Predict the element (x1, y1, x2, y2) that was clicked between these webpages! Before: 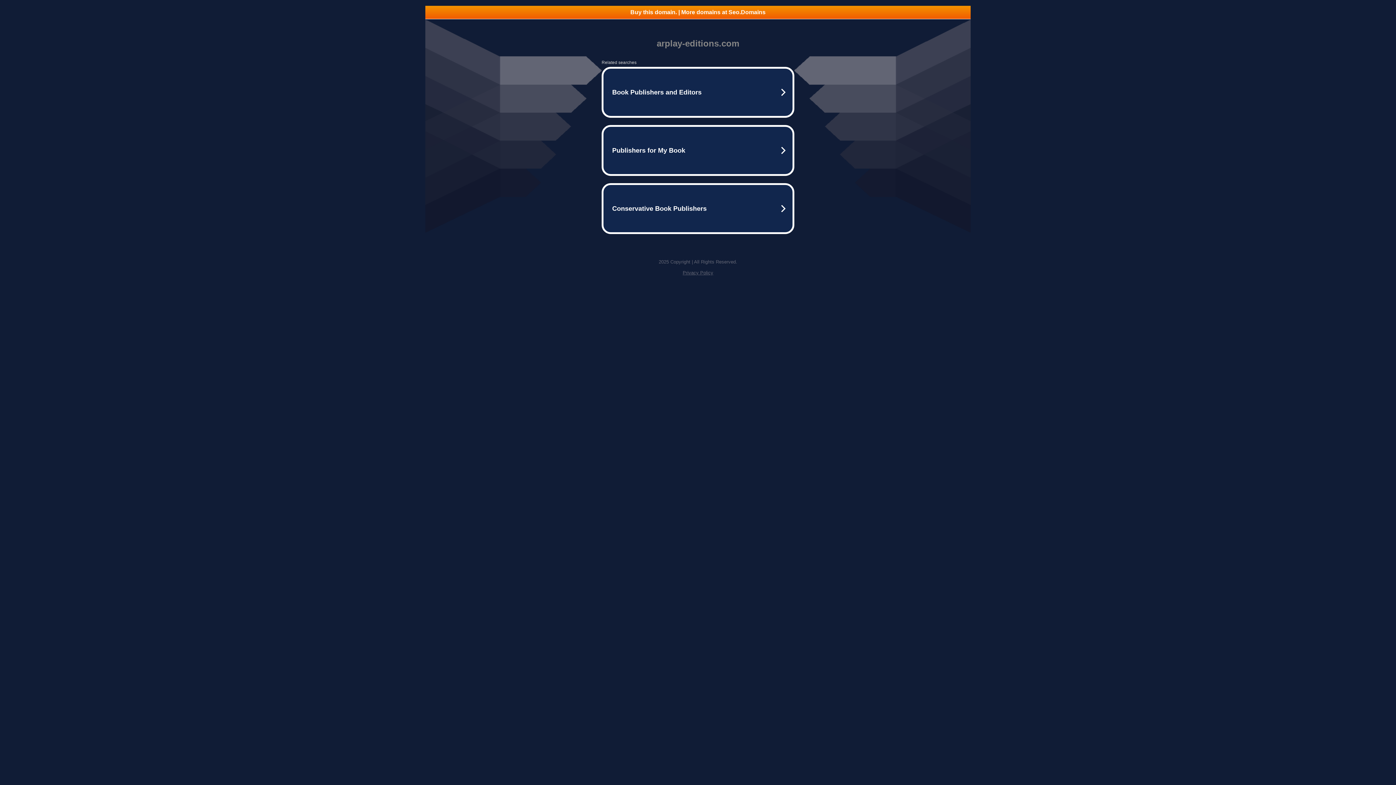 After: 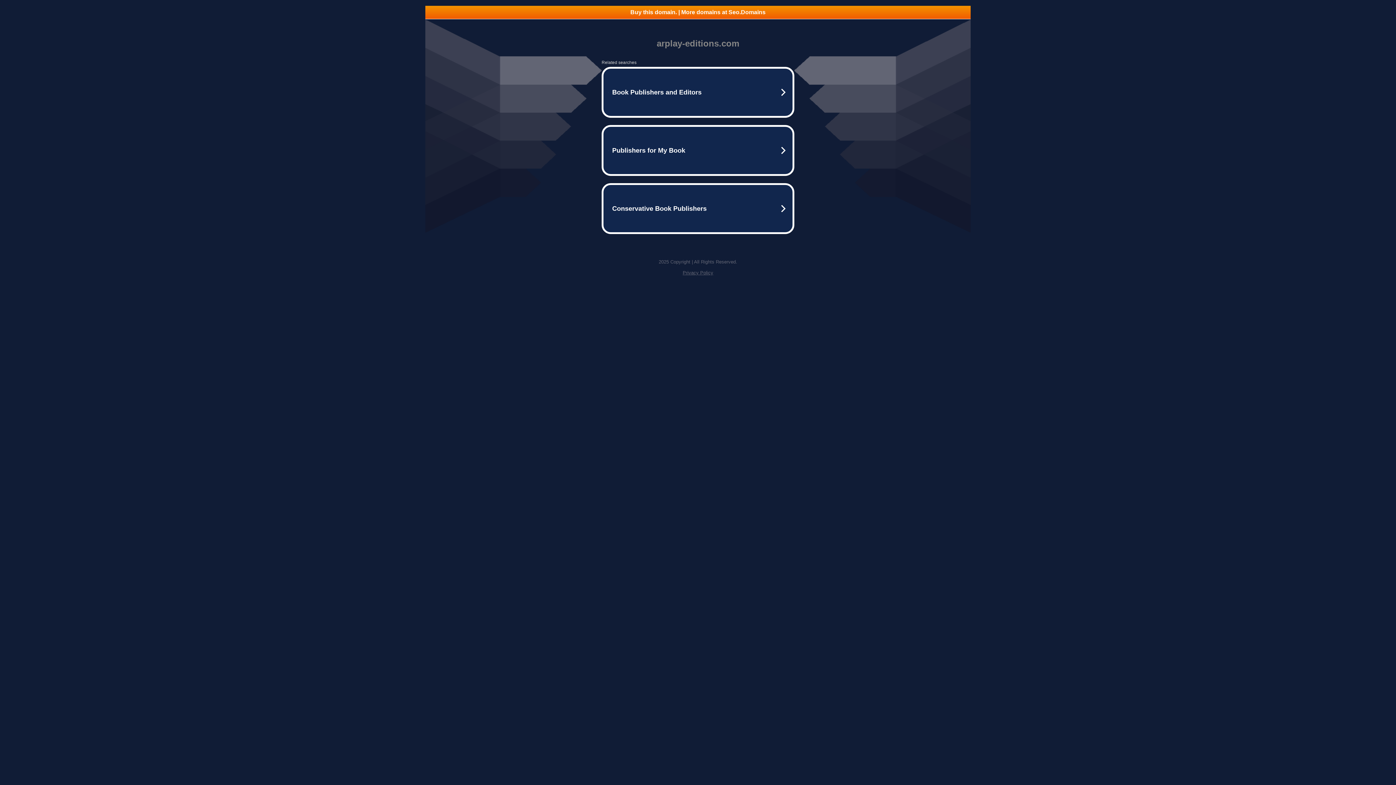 Action: label: Buy this domain. | More domains at Seo.Domains bbox: (425, 5, 970, 18)